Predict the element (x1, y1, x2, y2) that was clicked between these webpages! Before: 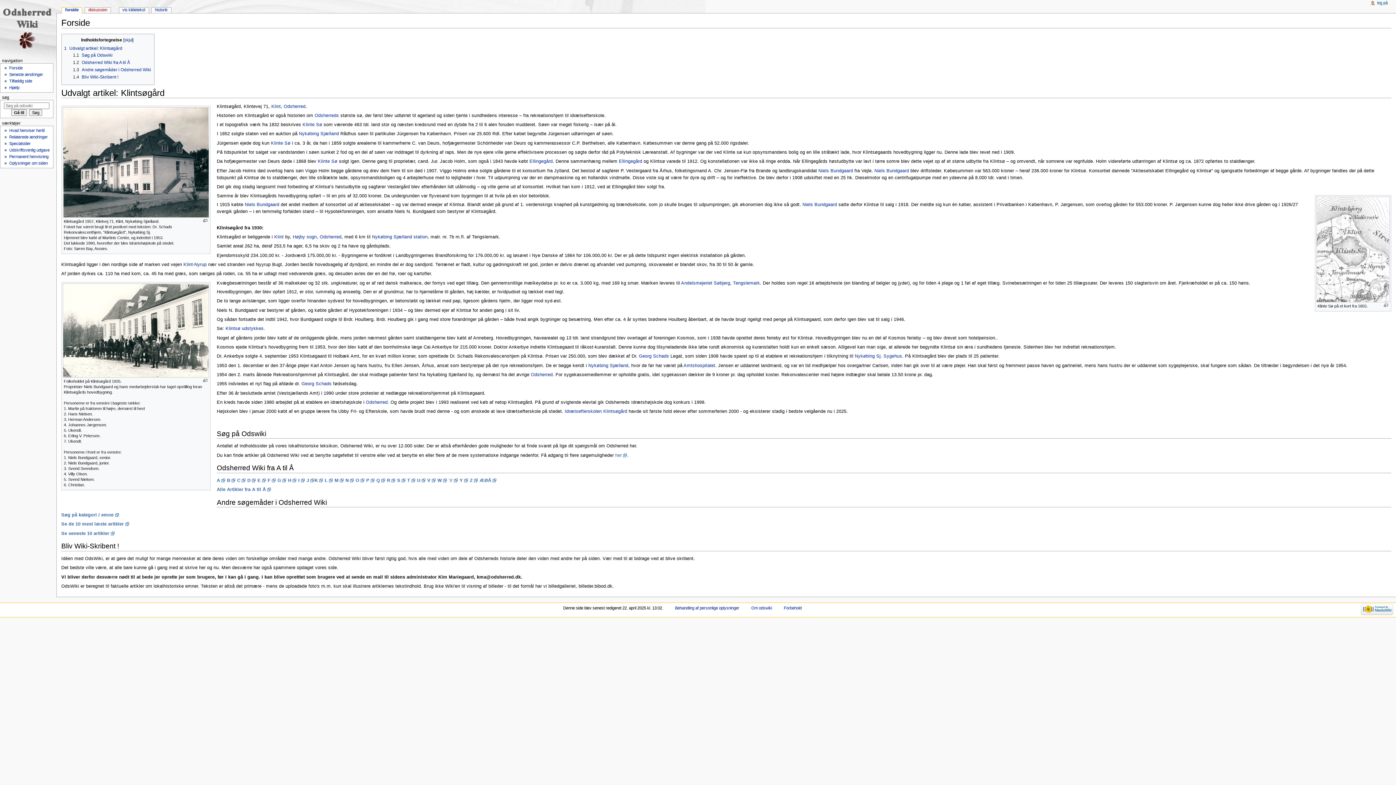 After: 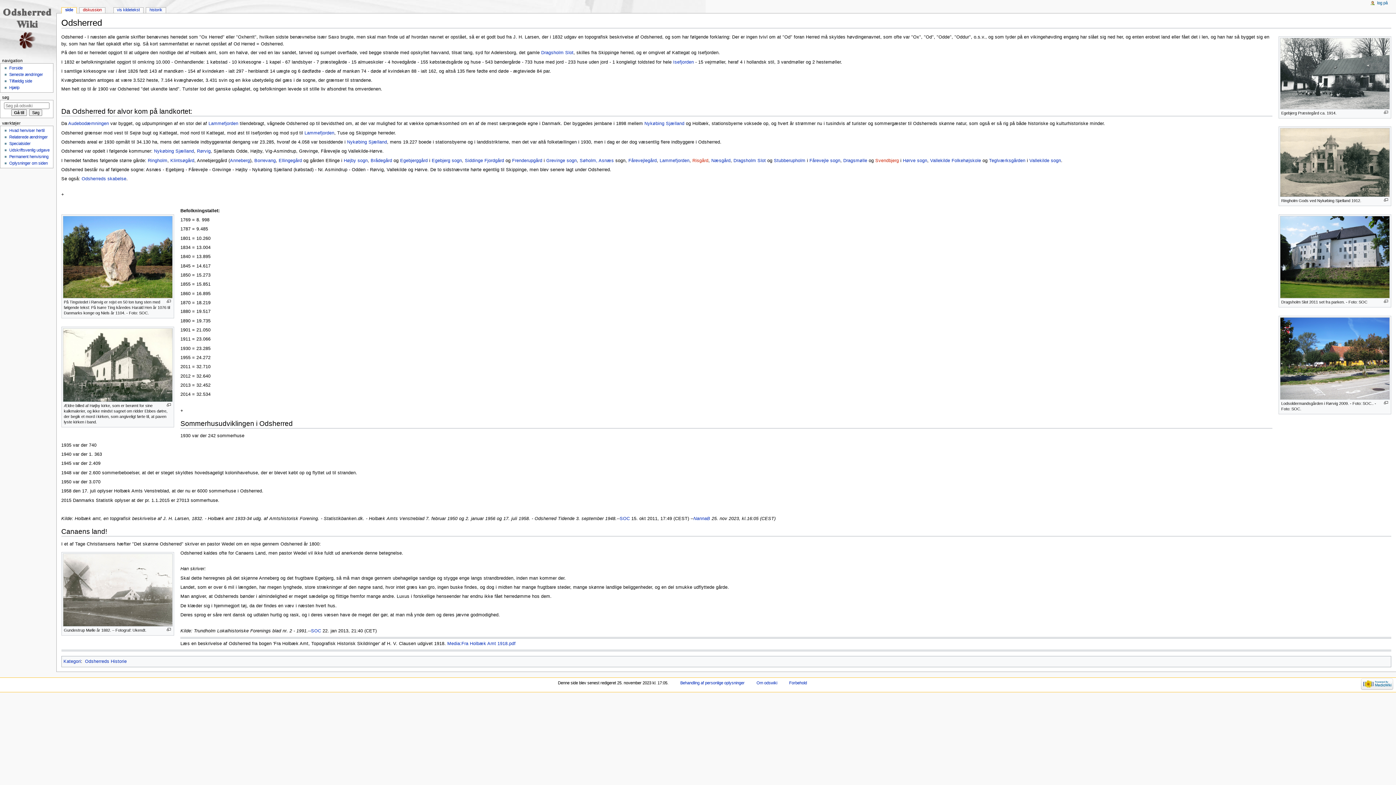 Action: label: Odsherred bbox: (531, 372, 552, 377)